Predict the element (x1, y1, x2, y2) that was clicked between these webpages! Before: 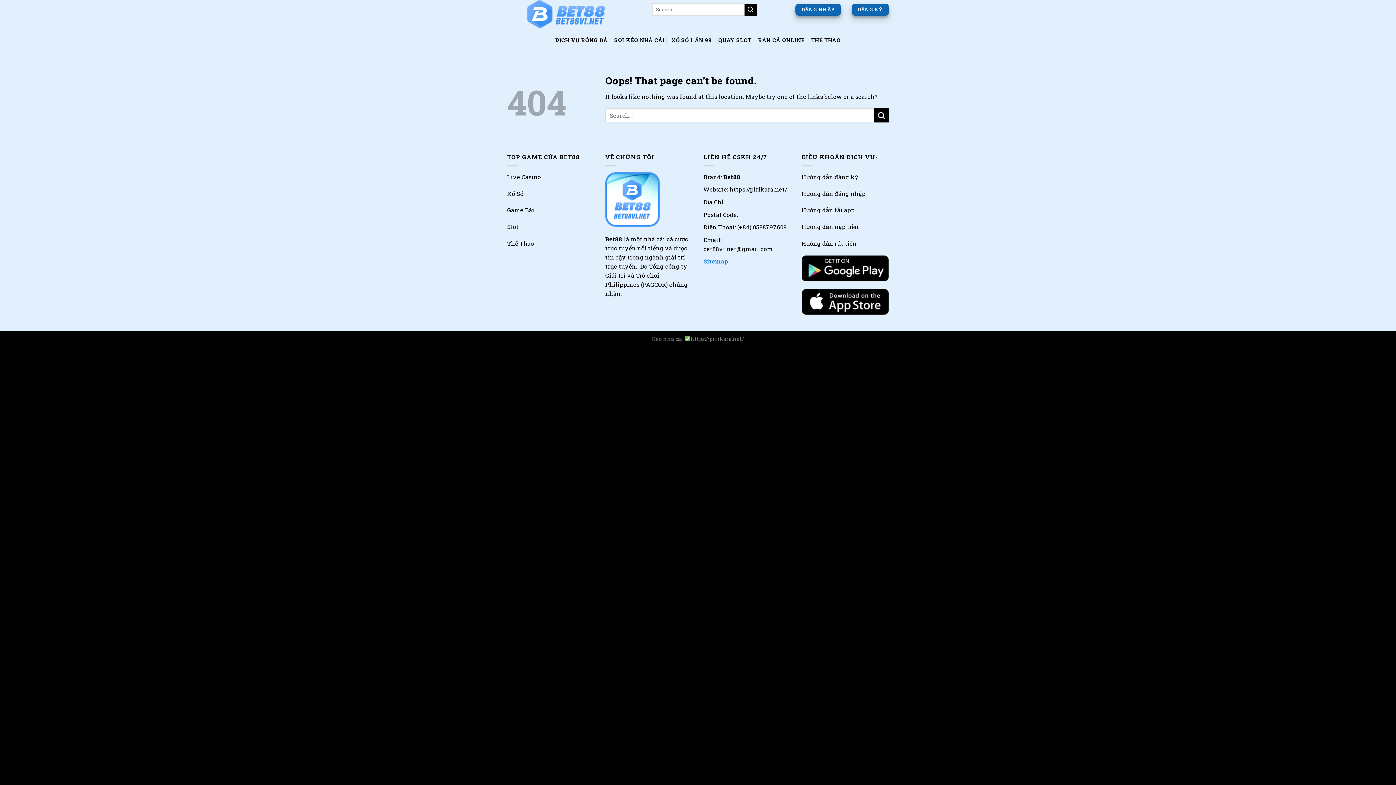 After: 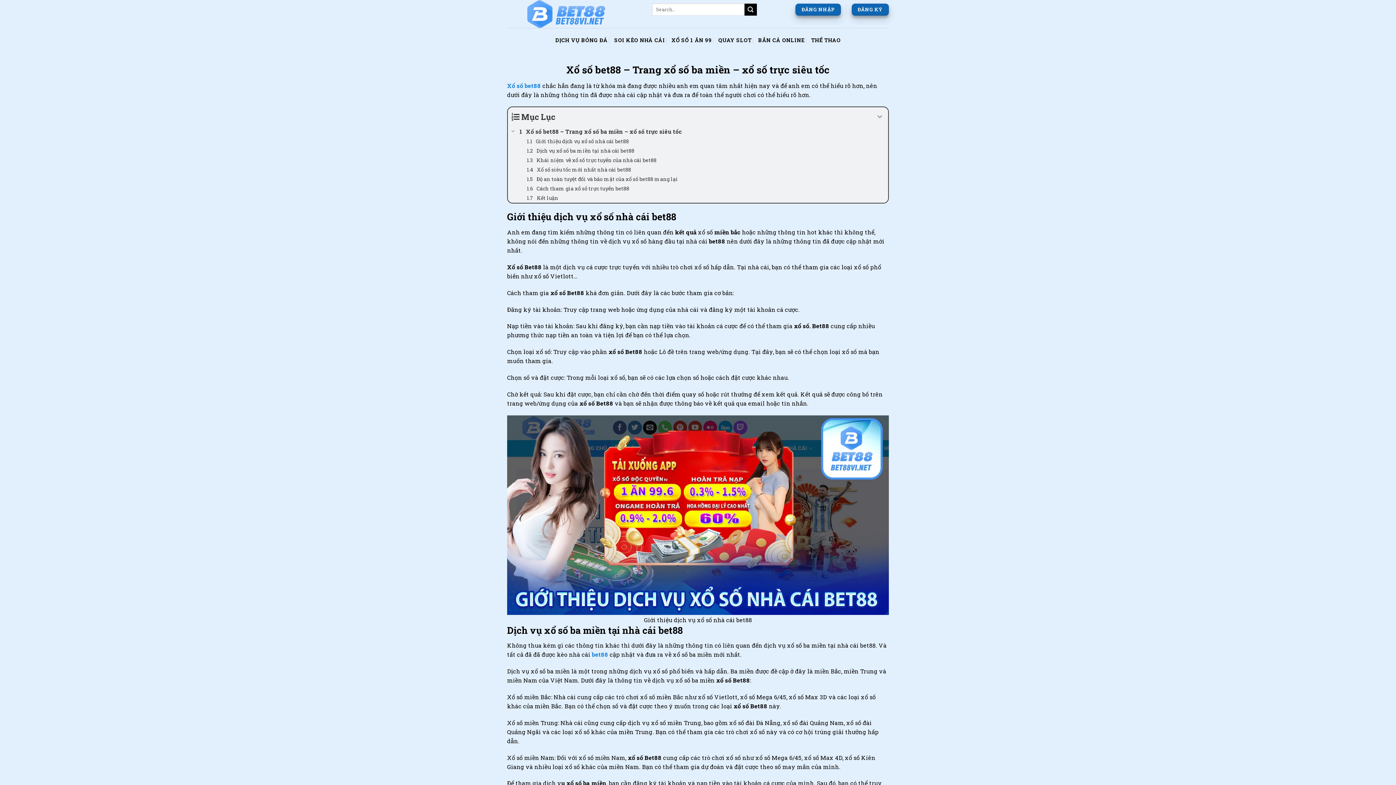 Action: bbox: (671, 32, 711, 47) label: XỔ SỐ 1 ĂN 99